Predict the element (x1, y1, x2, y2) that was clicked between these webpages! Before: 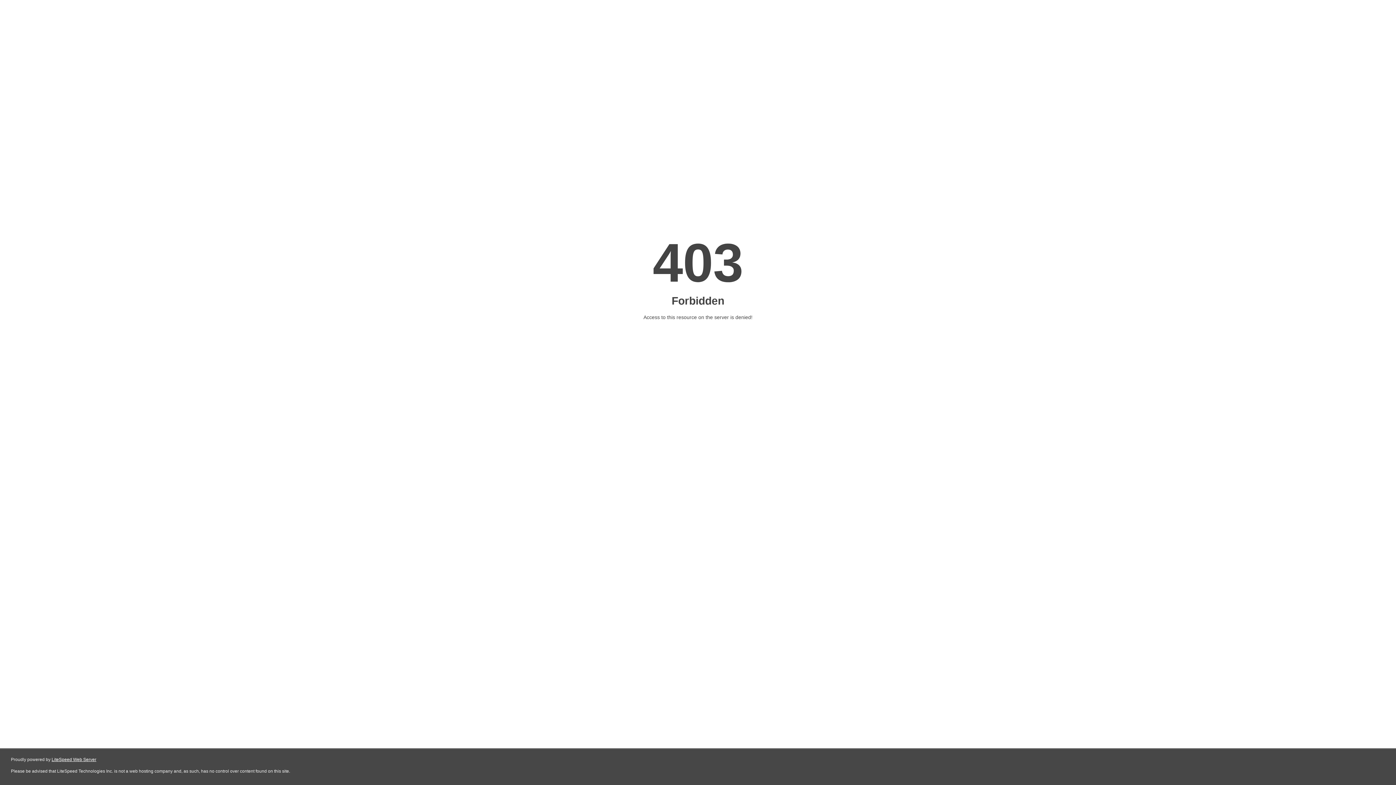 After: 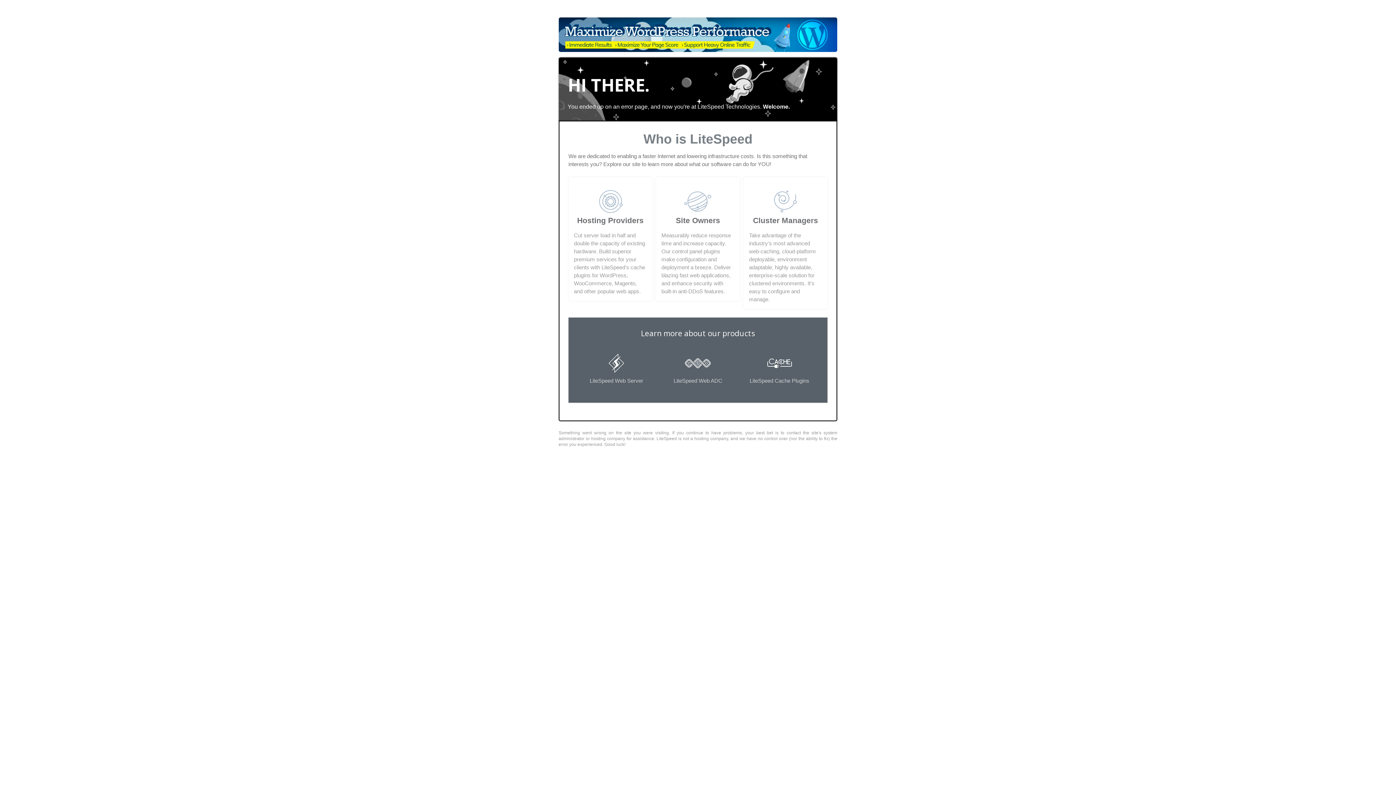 Action: bbox: (51, 757, 96, 762) label: LiteSpeed Web Server